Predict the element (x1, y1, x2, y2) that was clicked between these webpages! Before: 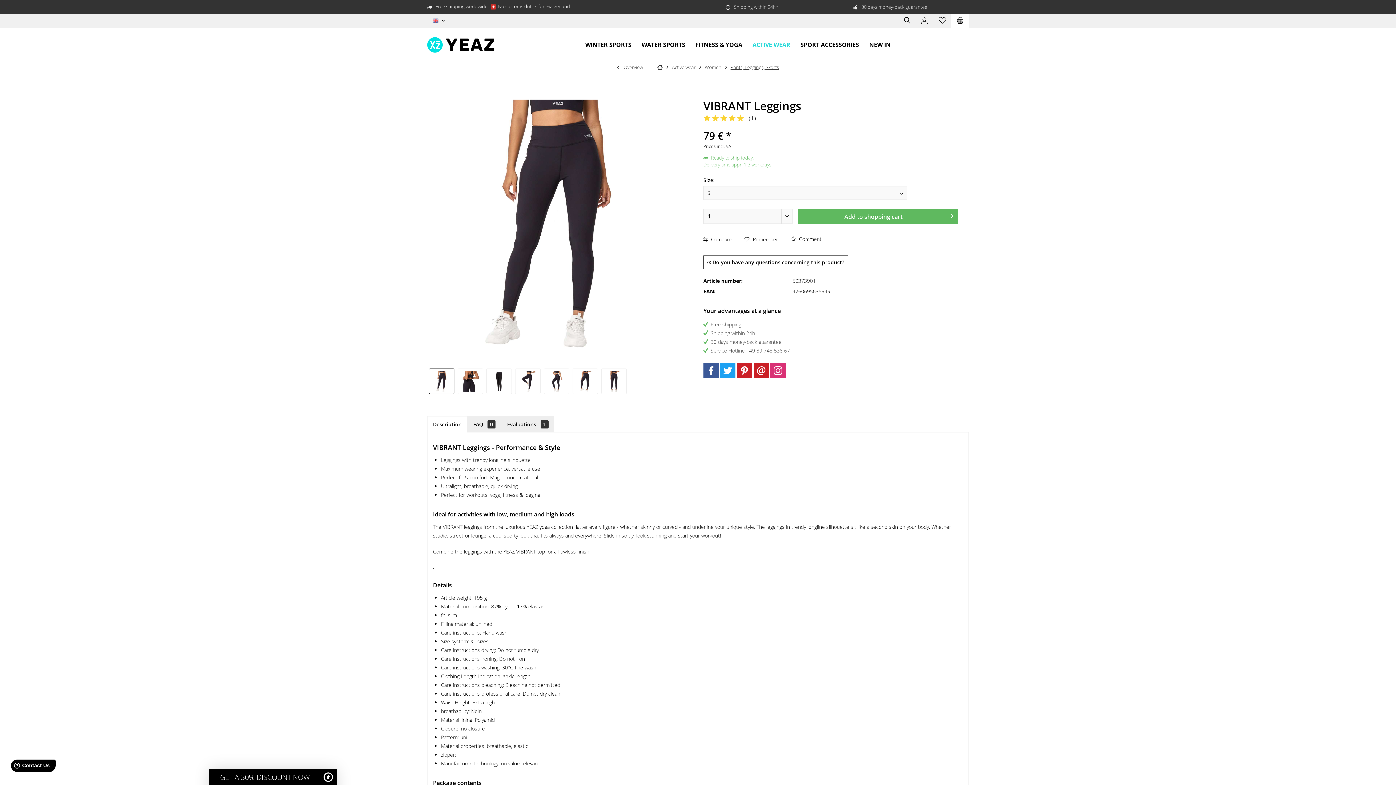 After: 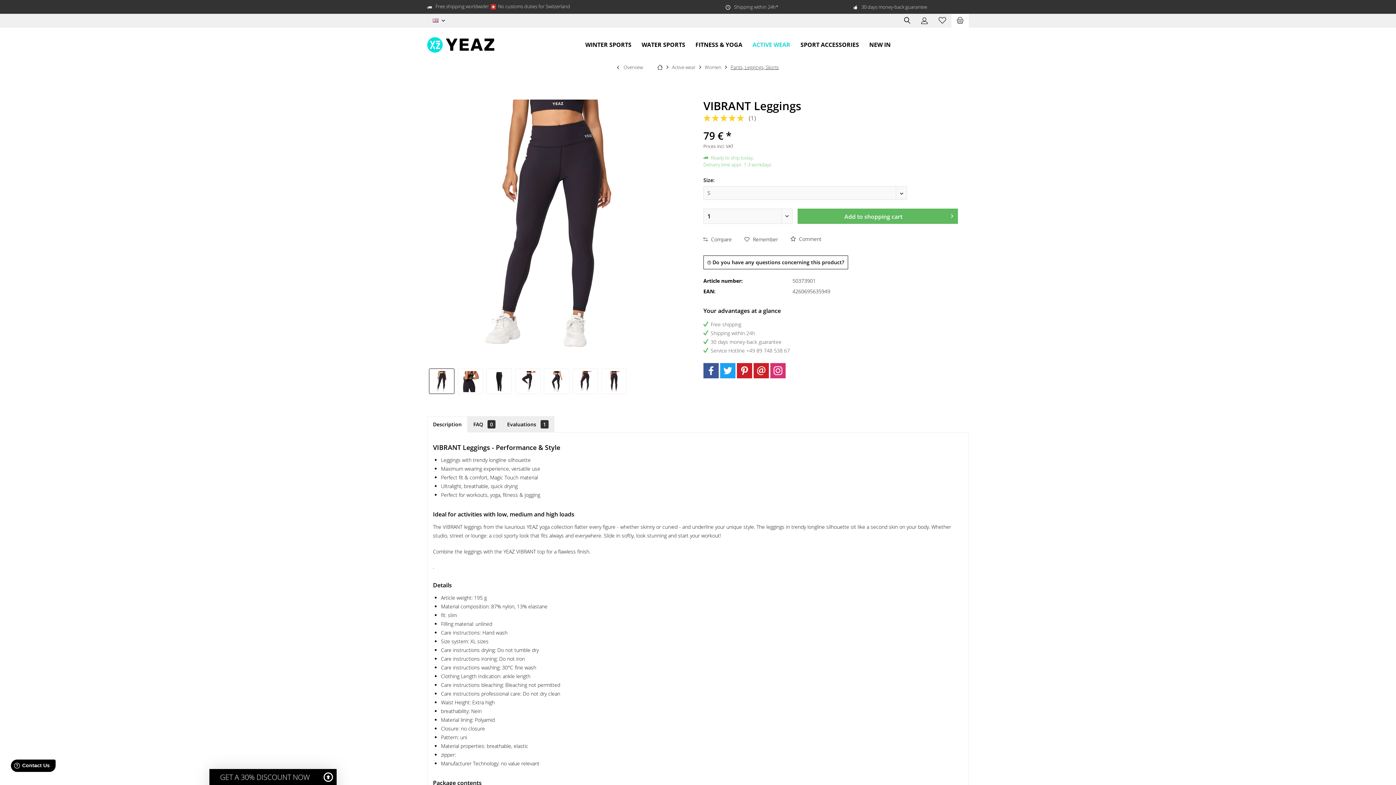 Action: label:  Remember bbox: (744, 235, 778, 242)